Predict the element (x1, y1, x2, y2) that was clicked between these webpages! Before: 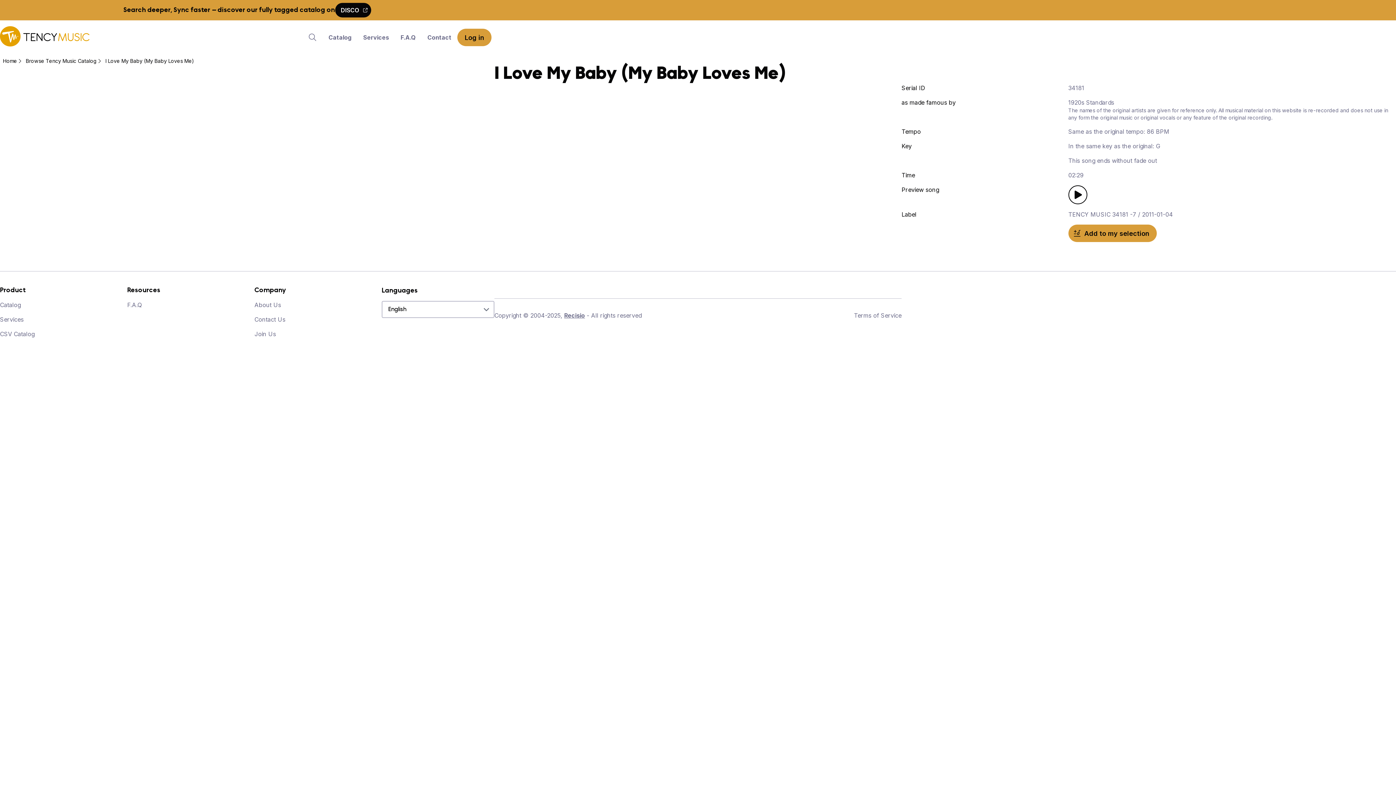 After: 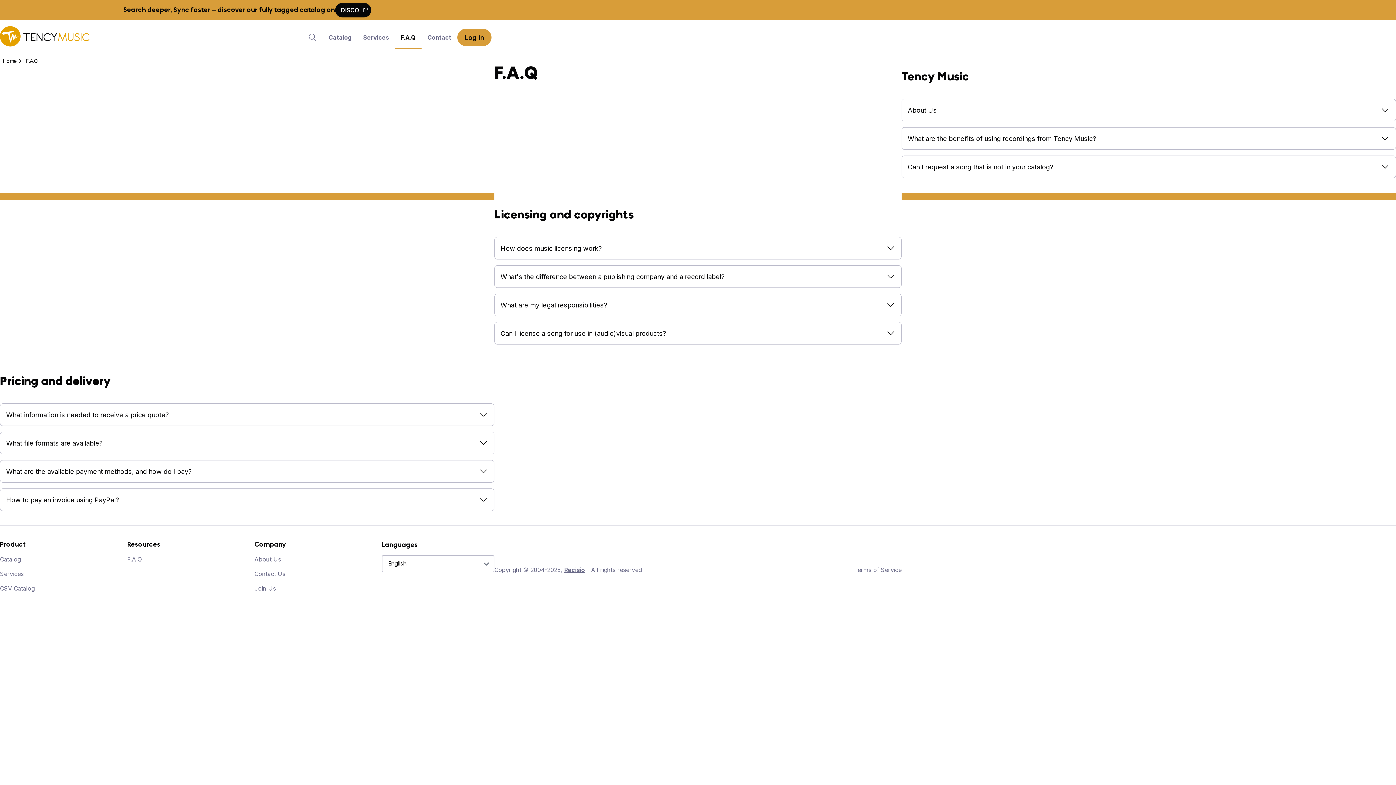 Action: bbox: (127, 301, 141, 308) label: F.A.Q